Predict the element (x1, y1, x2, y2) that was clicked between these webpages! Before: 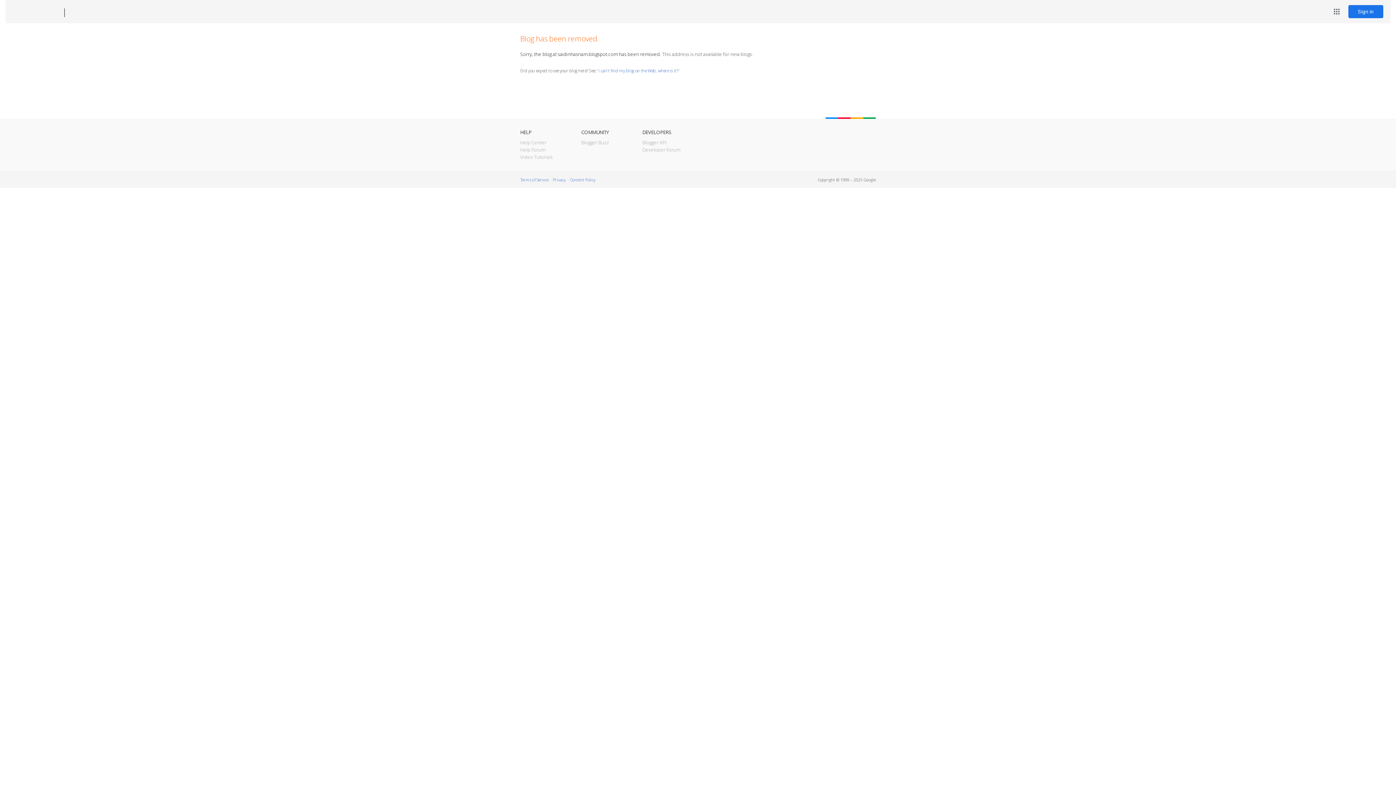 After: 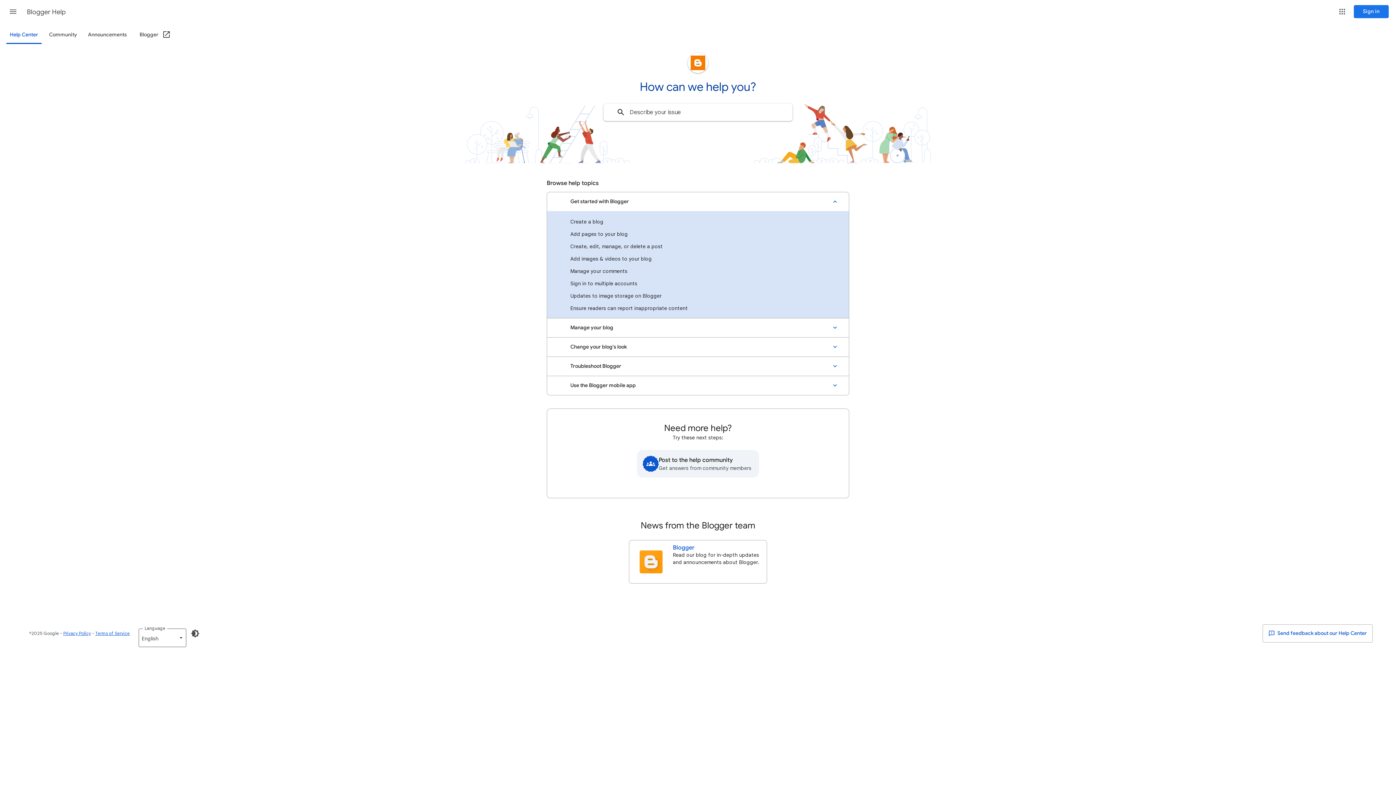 Action: bbox: (520, 139, 546, 145) label: Help Center